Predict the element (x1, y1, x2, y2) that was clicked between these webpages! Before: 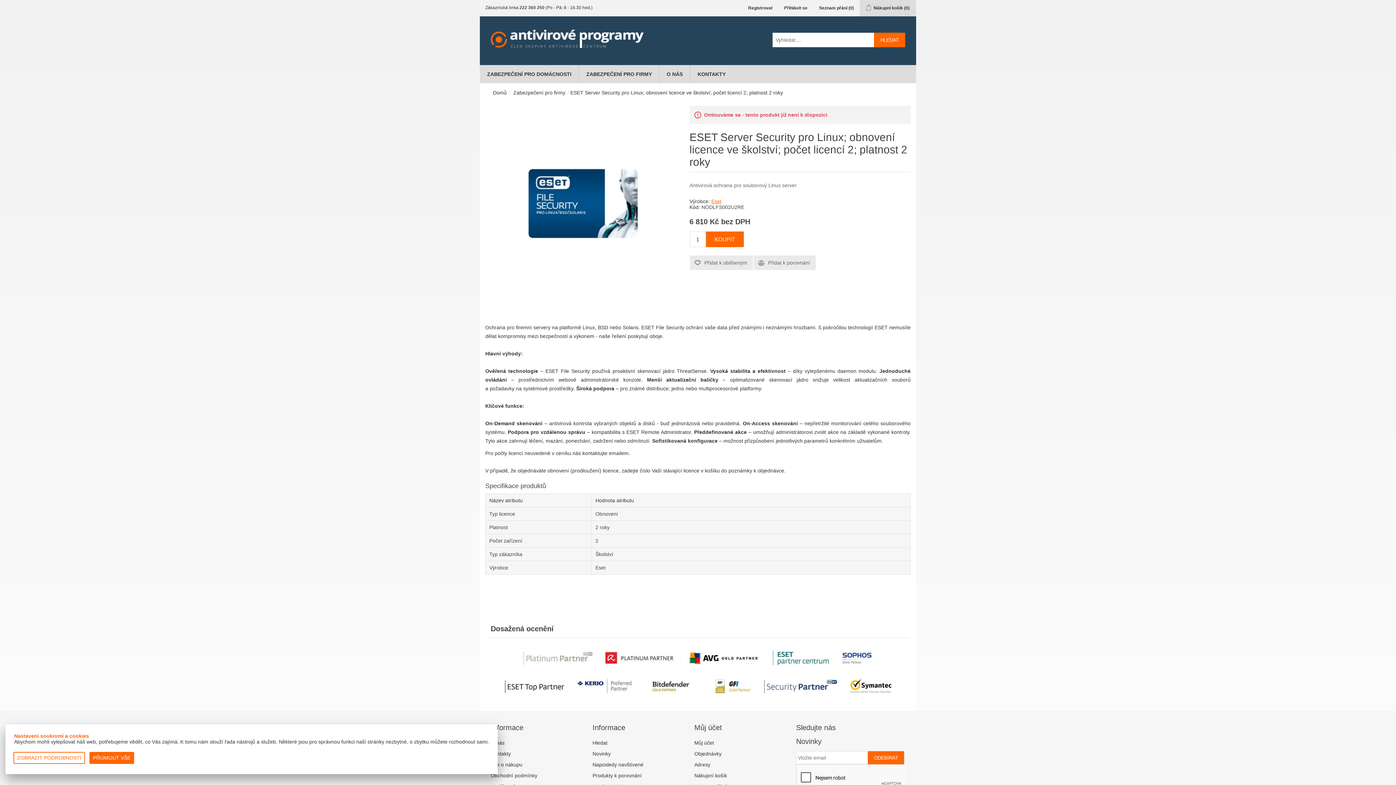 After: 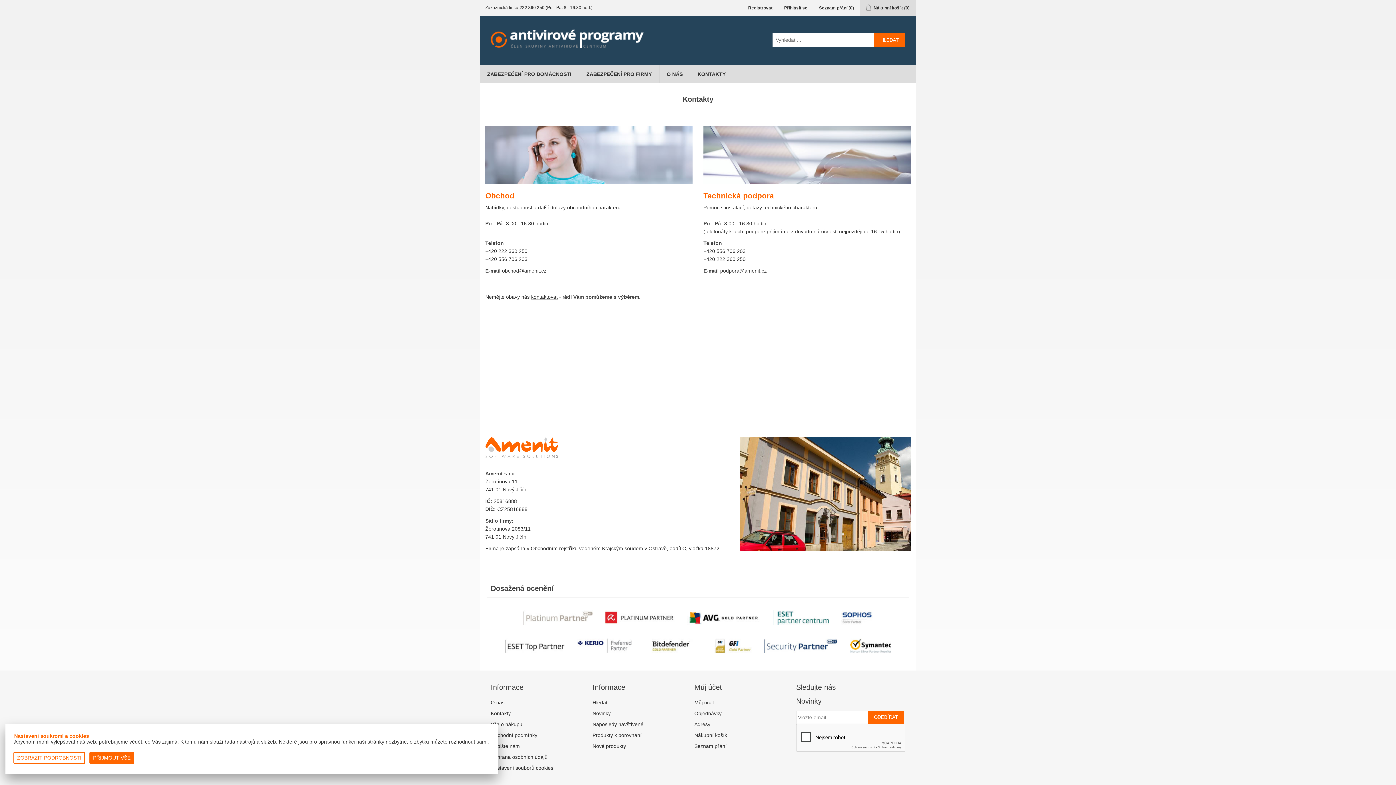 Action: label: KONTAKTY bbox: (696, 65, 727, 83)